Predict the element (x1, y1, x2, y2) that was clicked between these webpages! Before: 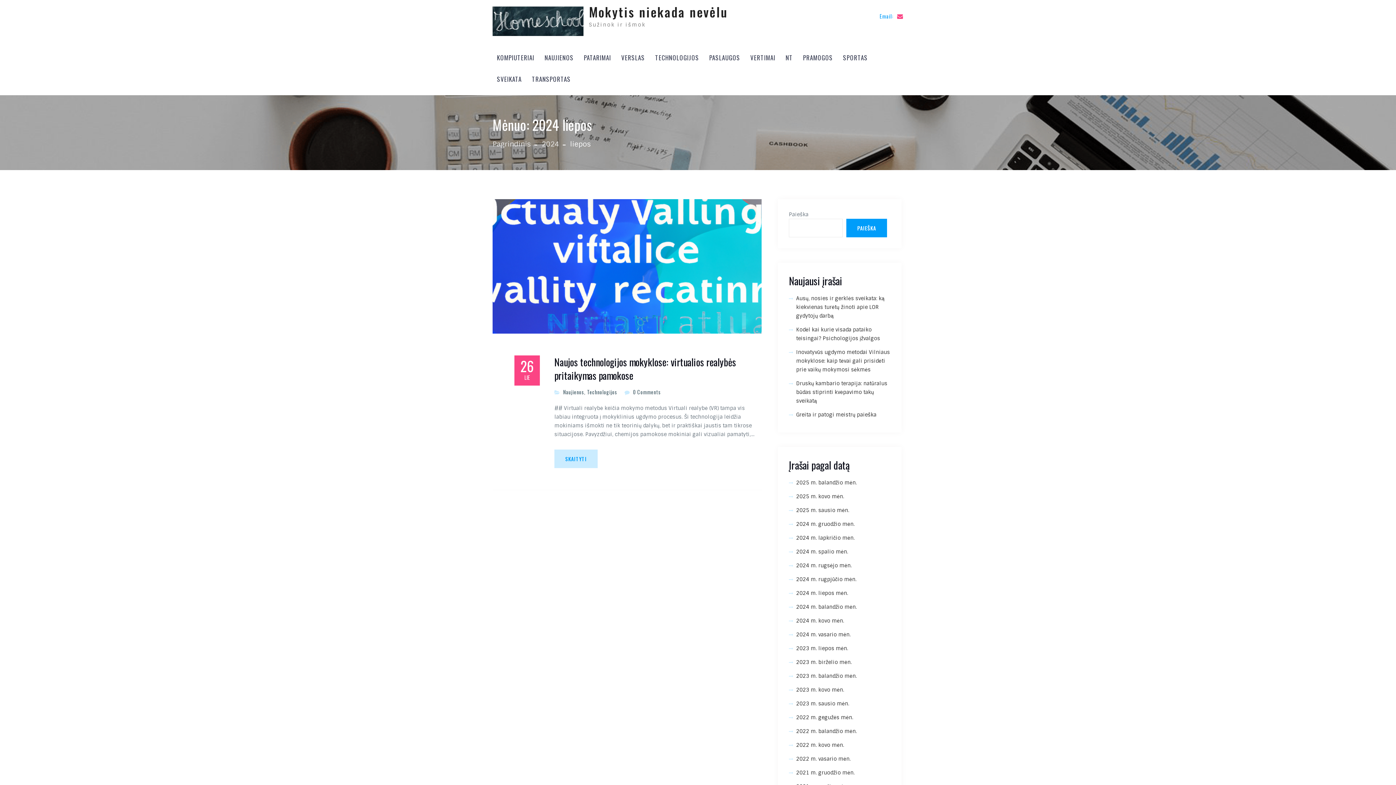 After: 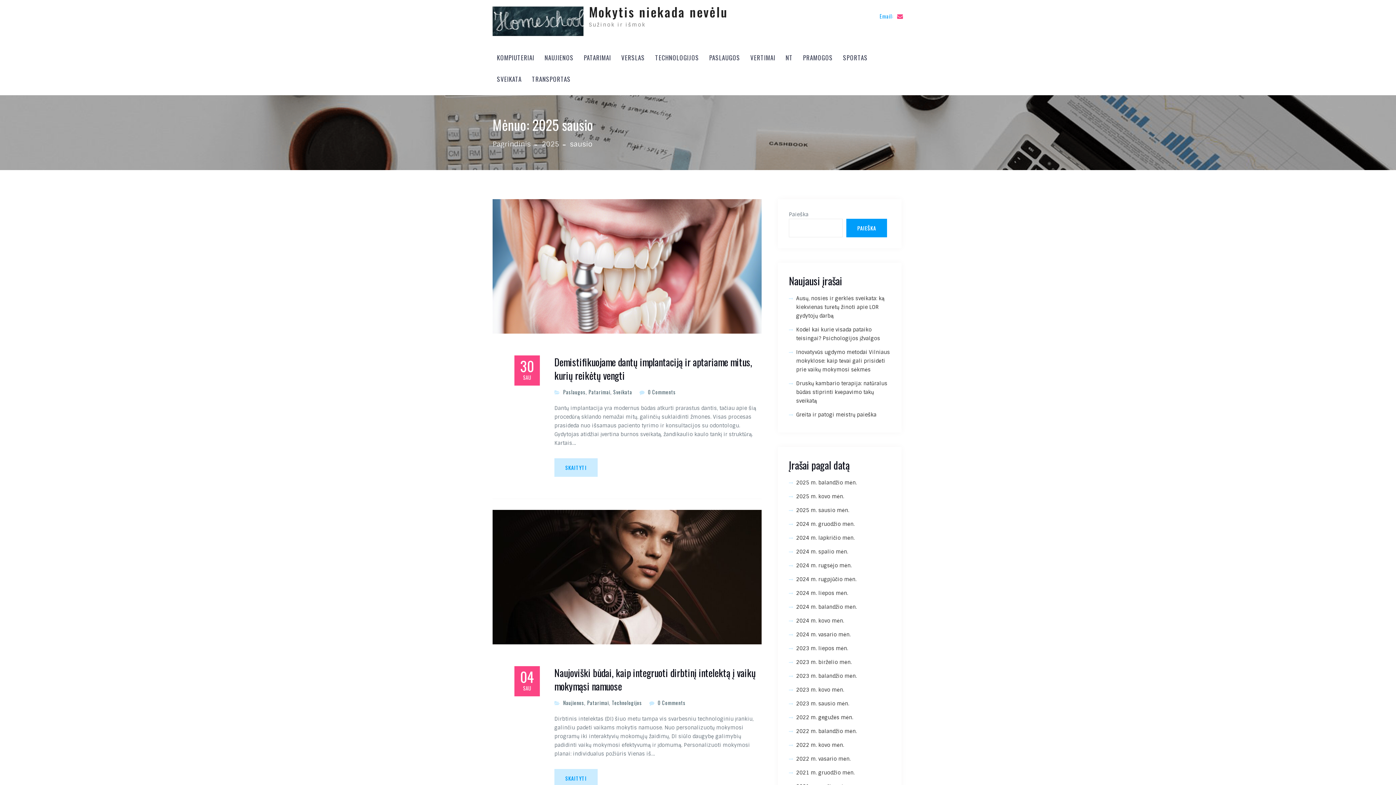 Action: bbox: (796, 507, 849, 513) label: 2025 m. sausio mėn.